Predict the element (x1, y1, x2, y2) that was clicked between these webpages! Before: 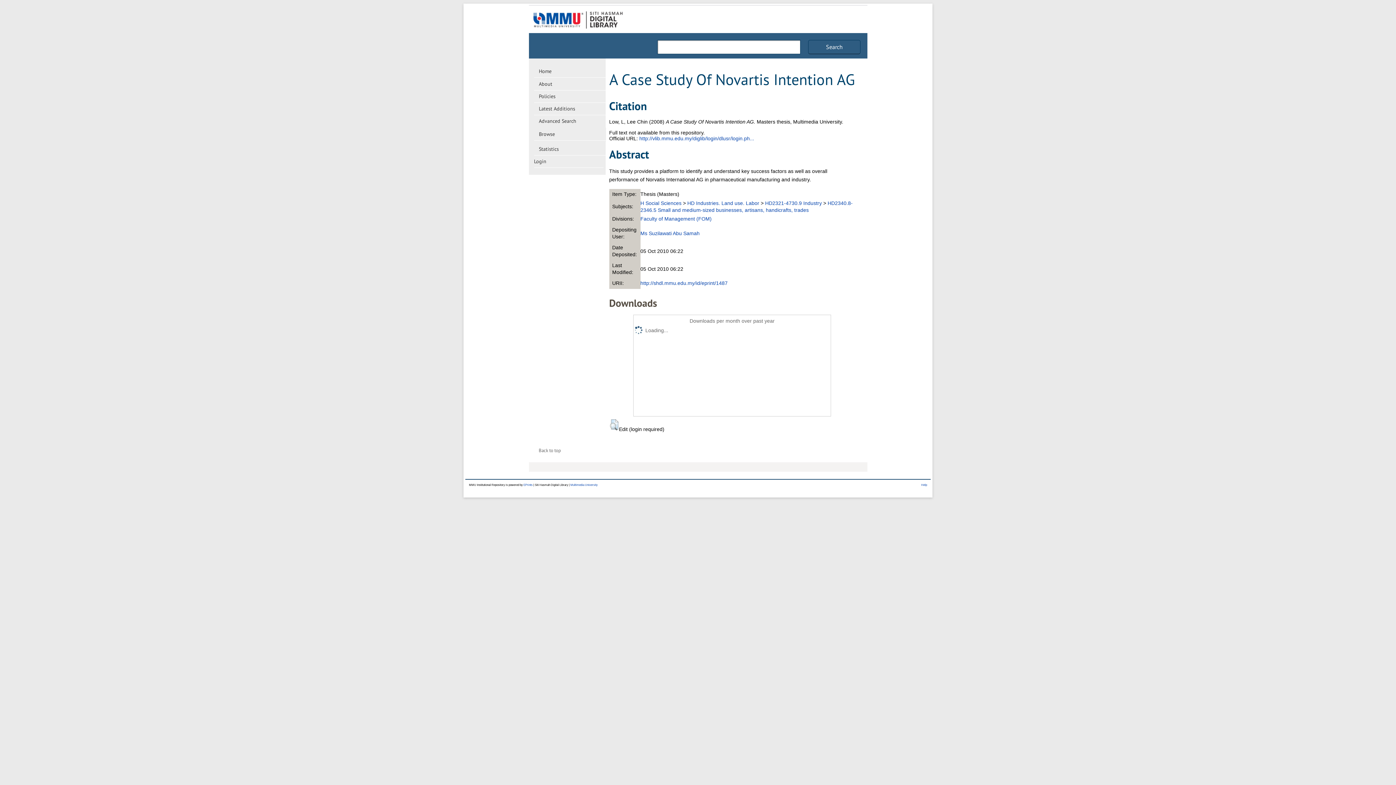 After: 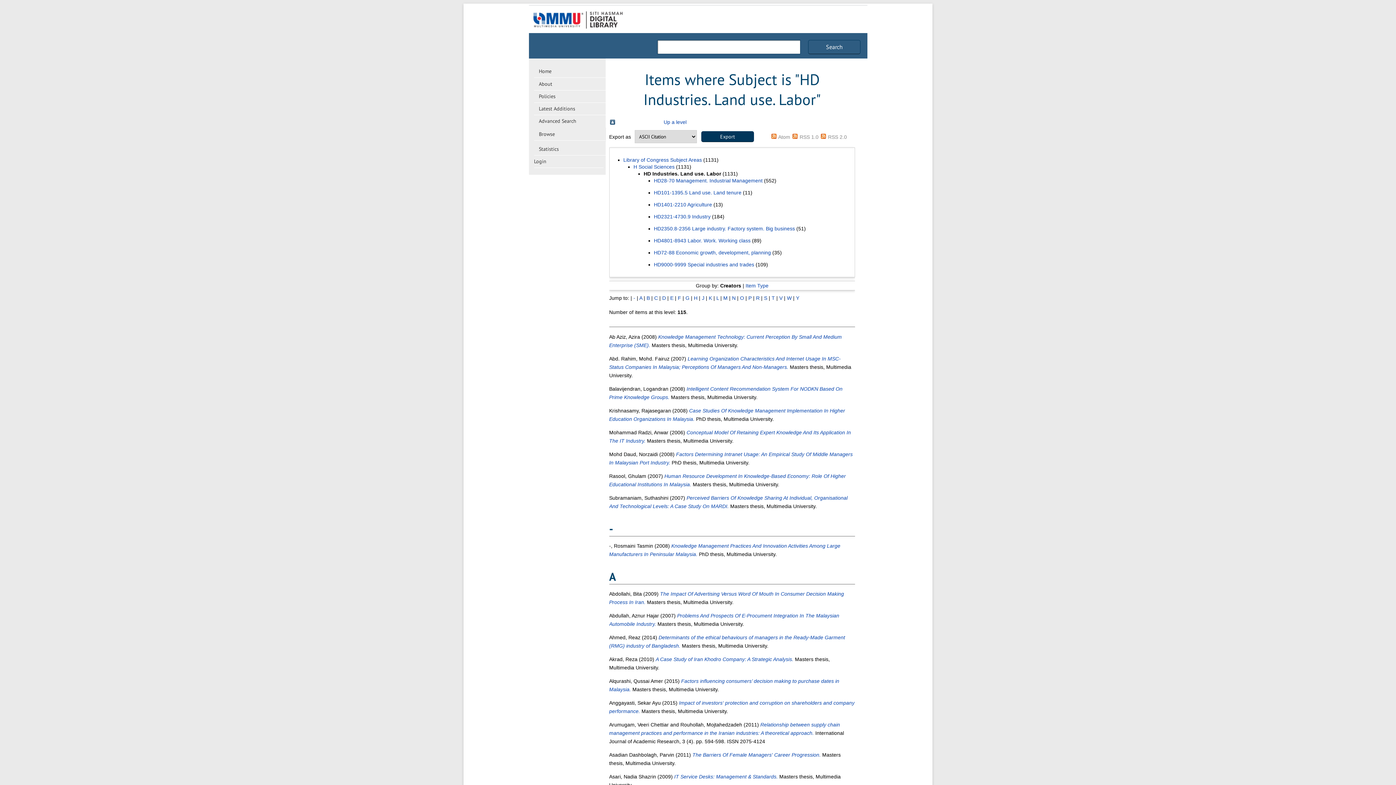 Action: label: HD Industries. Land use. Labor bbox: (687, 200, 759, 206)